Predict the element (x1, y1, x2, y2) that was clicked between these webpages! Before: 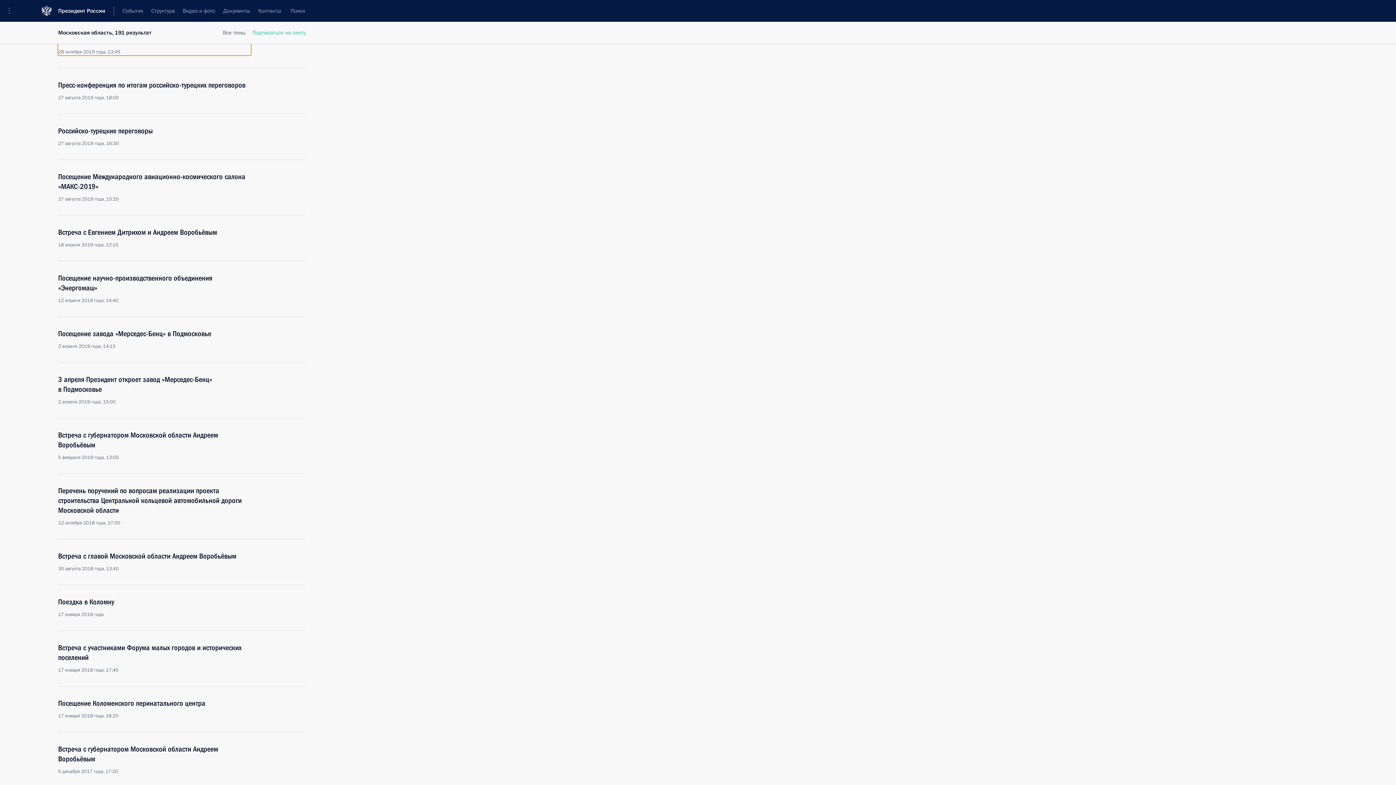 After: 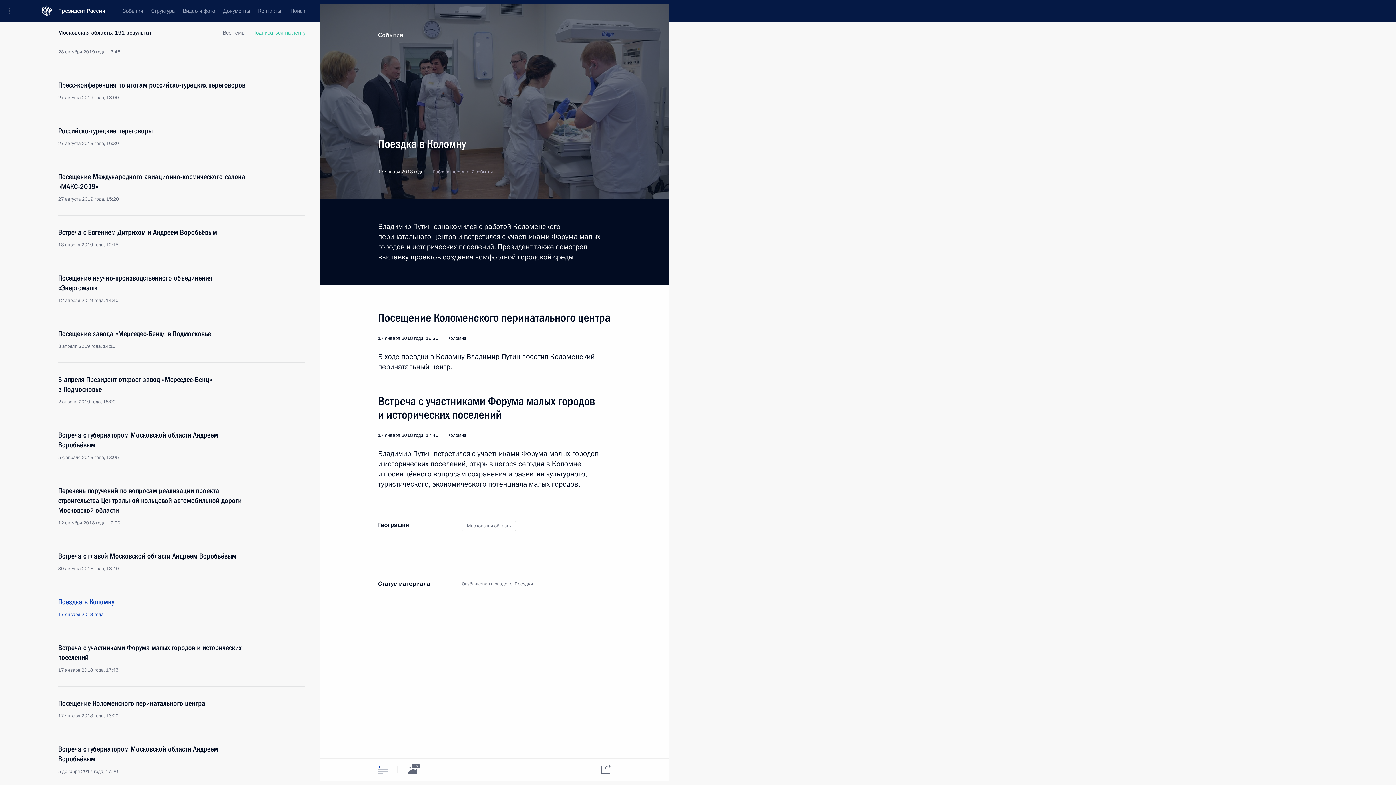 Action: bbox: (58, 597, 250, 618) label: Поездка в Коломну
17 января 2018 года